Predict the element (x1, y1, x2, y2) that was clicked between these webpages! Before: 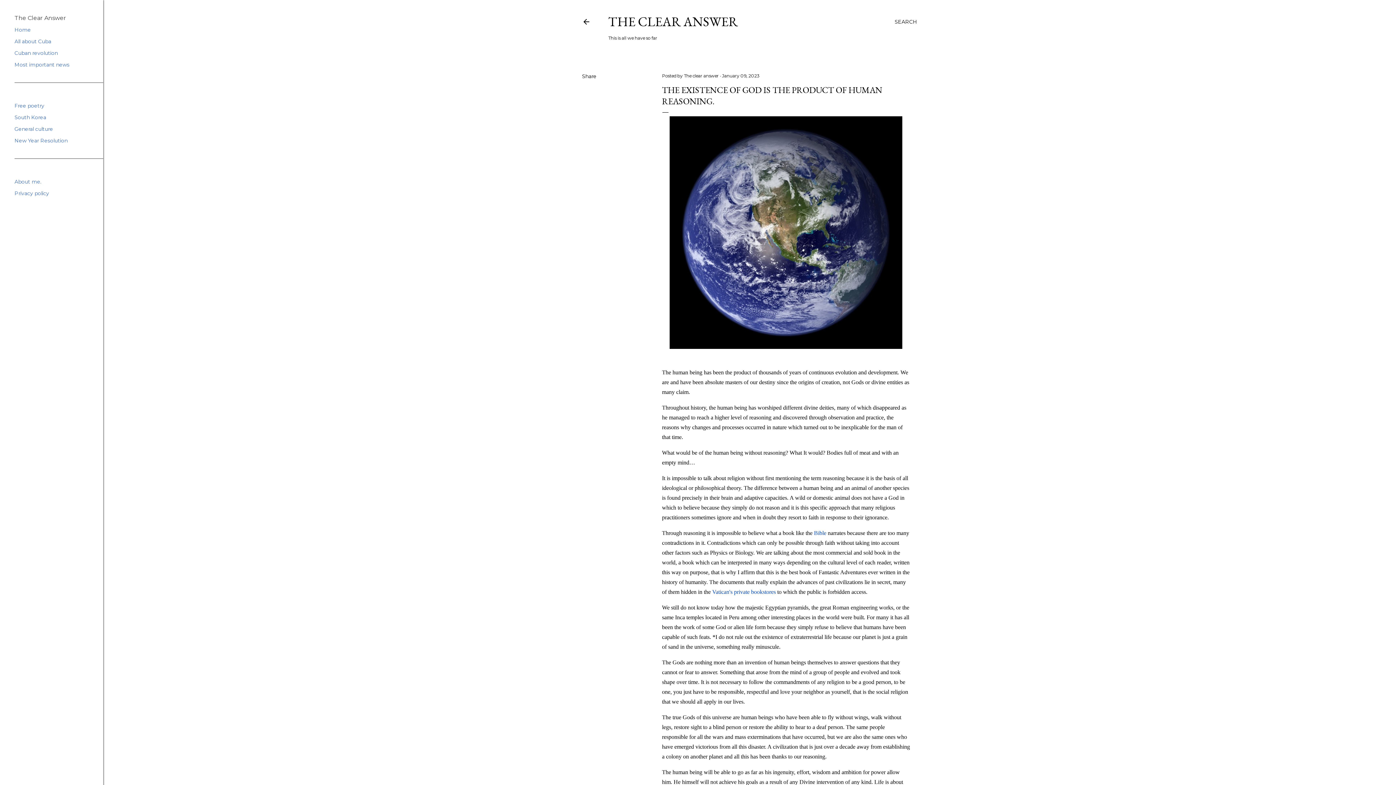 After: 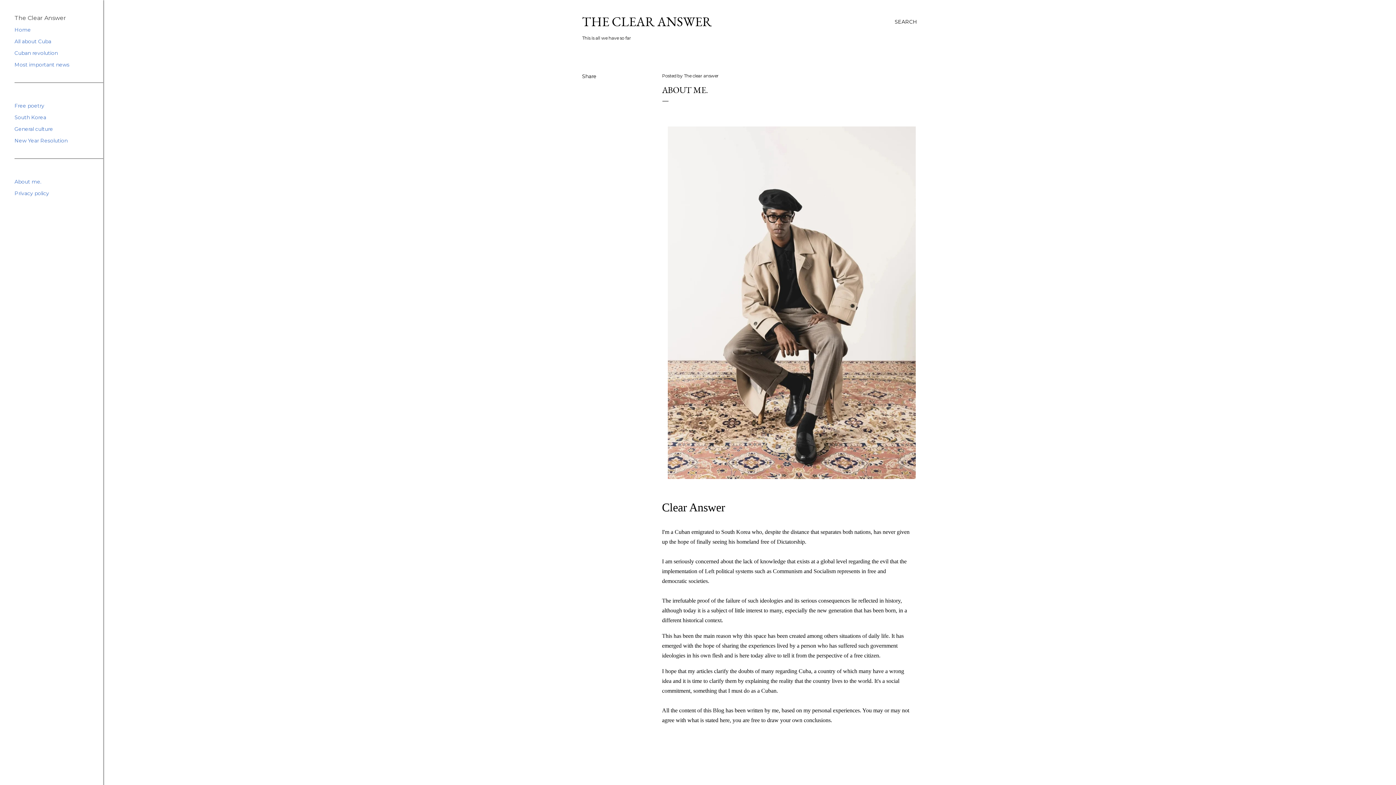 Action: bbox: (14, 178, 41, 185) label: About me.